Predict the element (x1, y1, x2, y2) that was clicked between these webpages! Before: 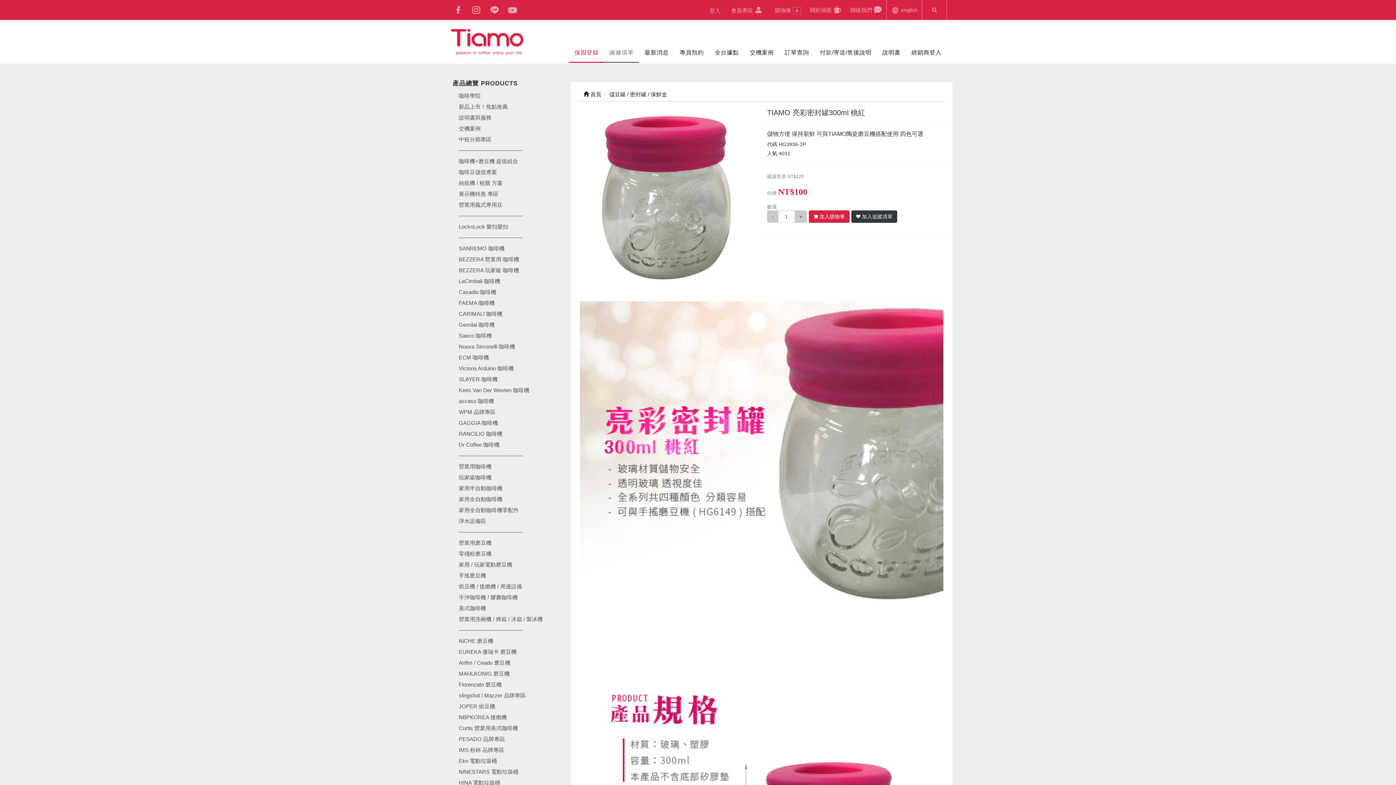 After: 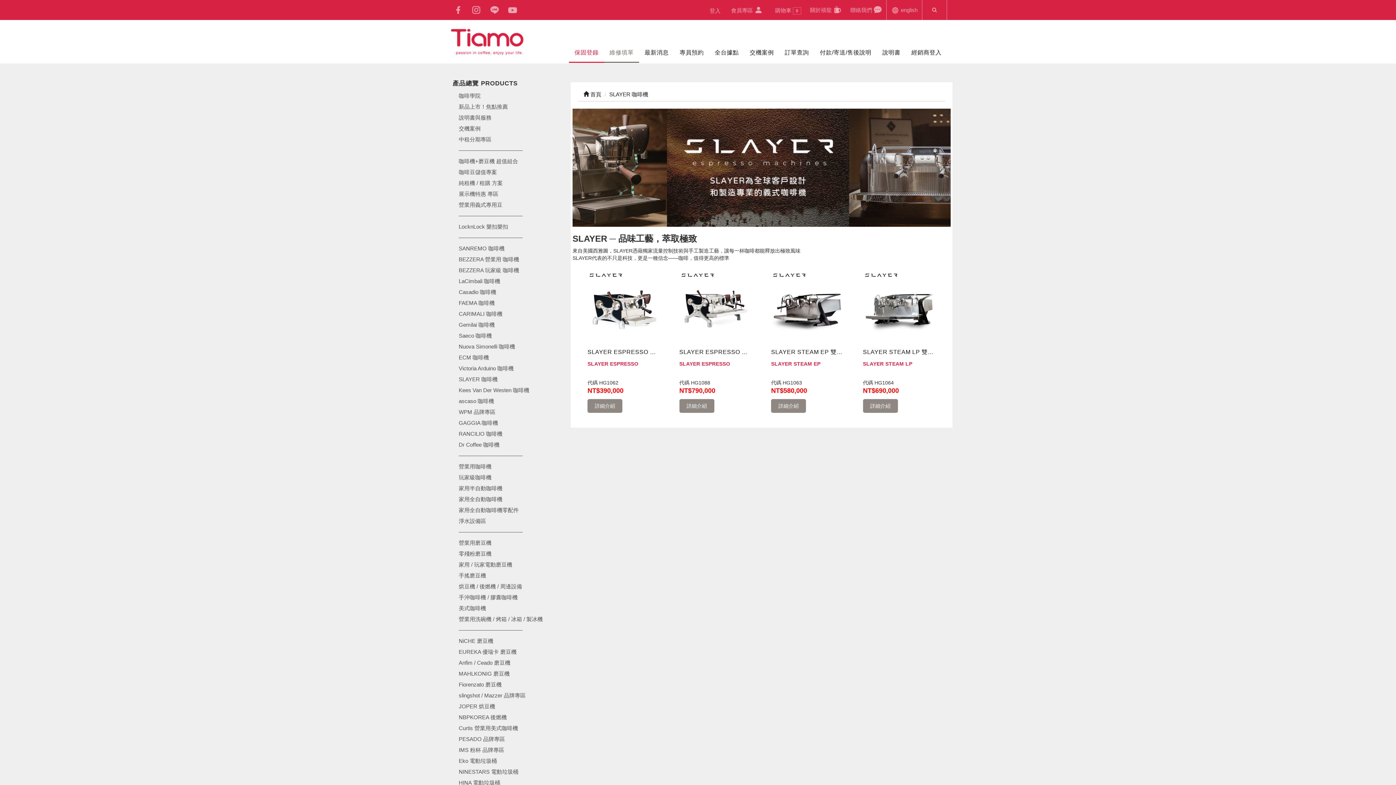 Action: label: SLAYER 咖啡機 bbox: (449, 374, 565, 385)